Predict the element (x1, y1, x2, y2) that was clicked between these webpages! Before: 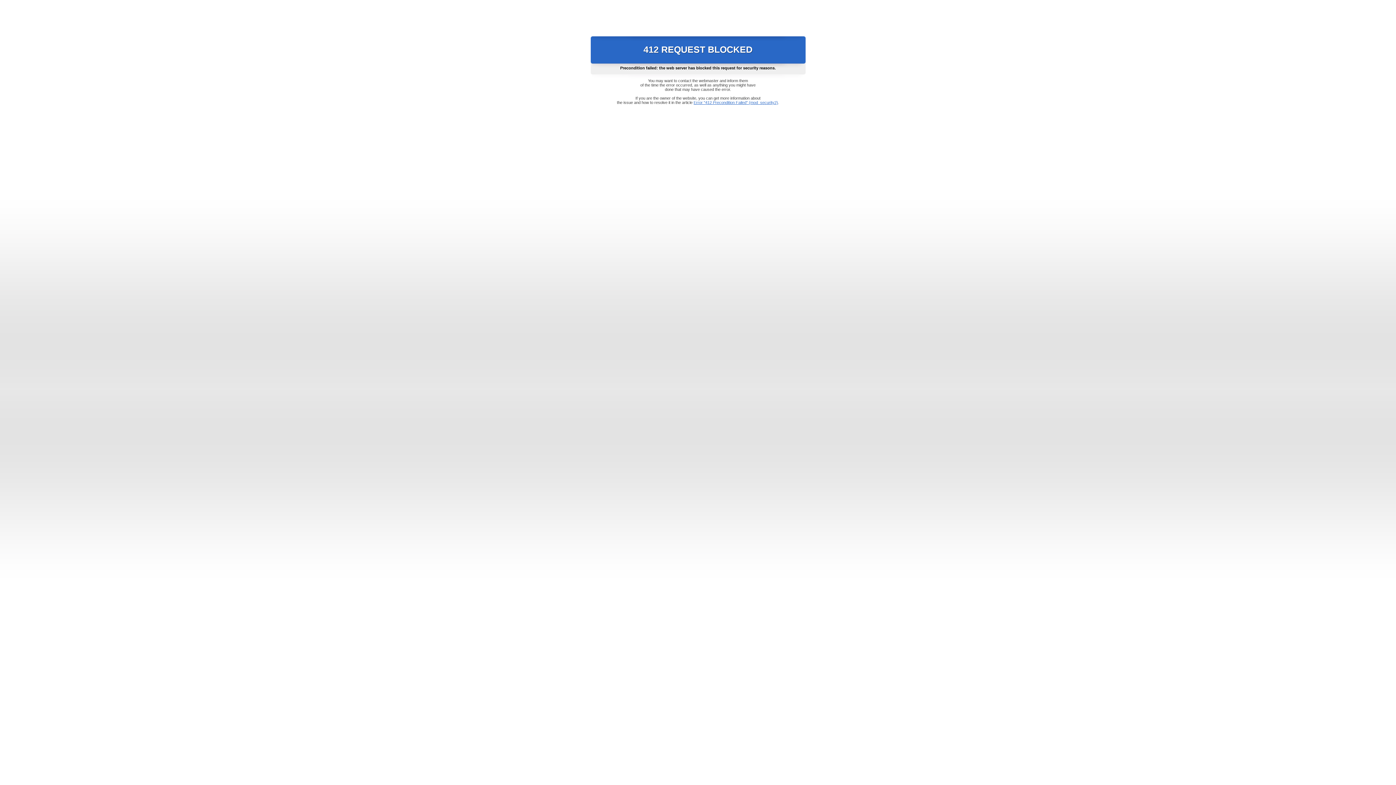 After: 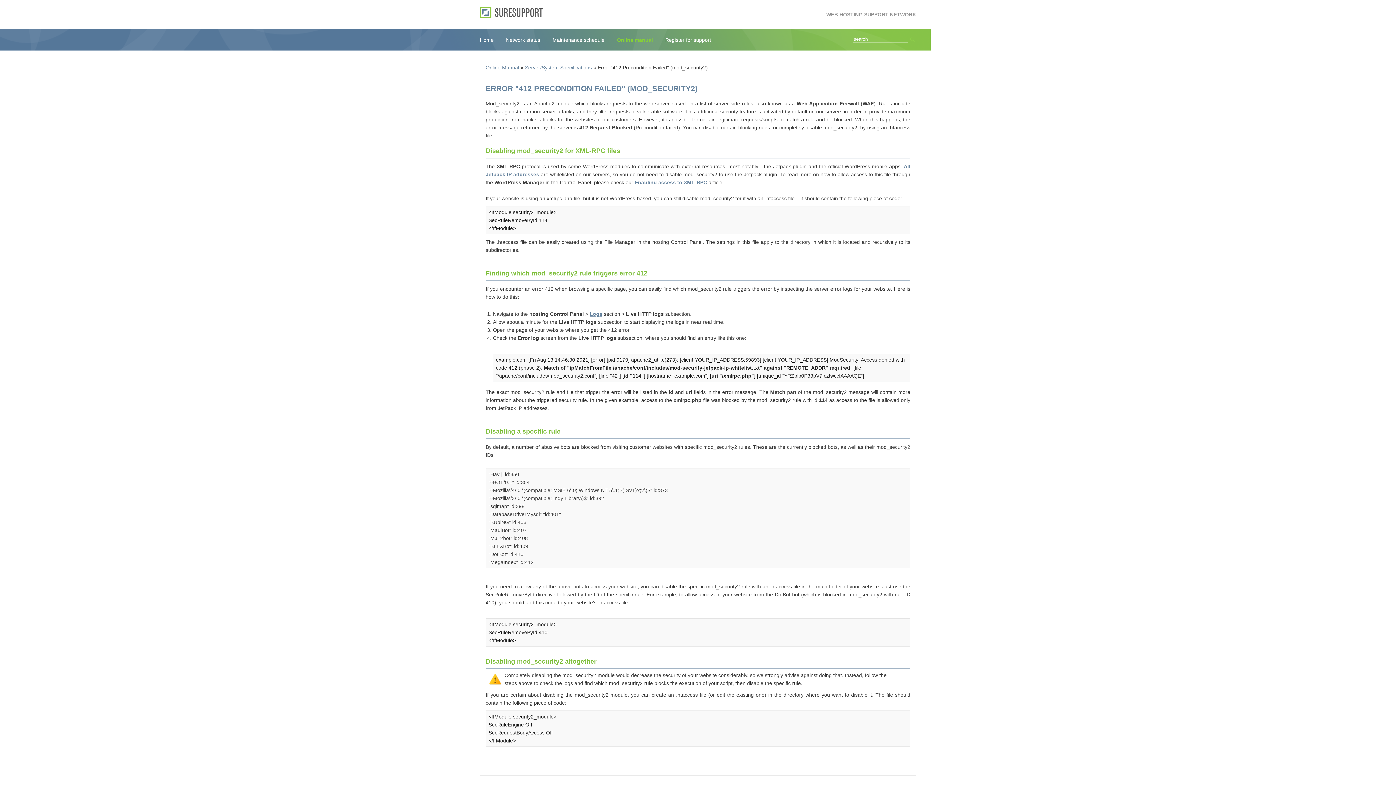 Action: label: Error "412 Precondition Failed" (mod_security2) bbox: (693, 100, 778, 104)